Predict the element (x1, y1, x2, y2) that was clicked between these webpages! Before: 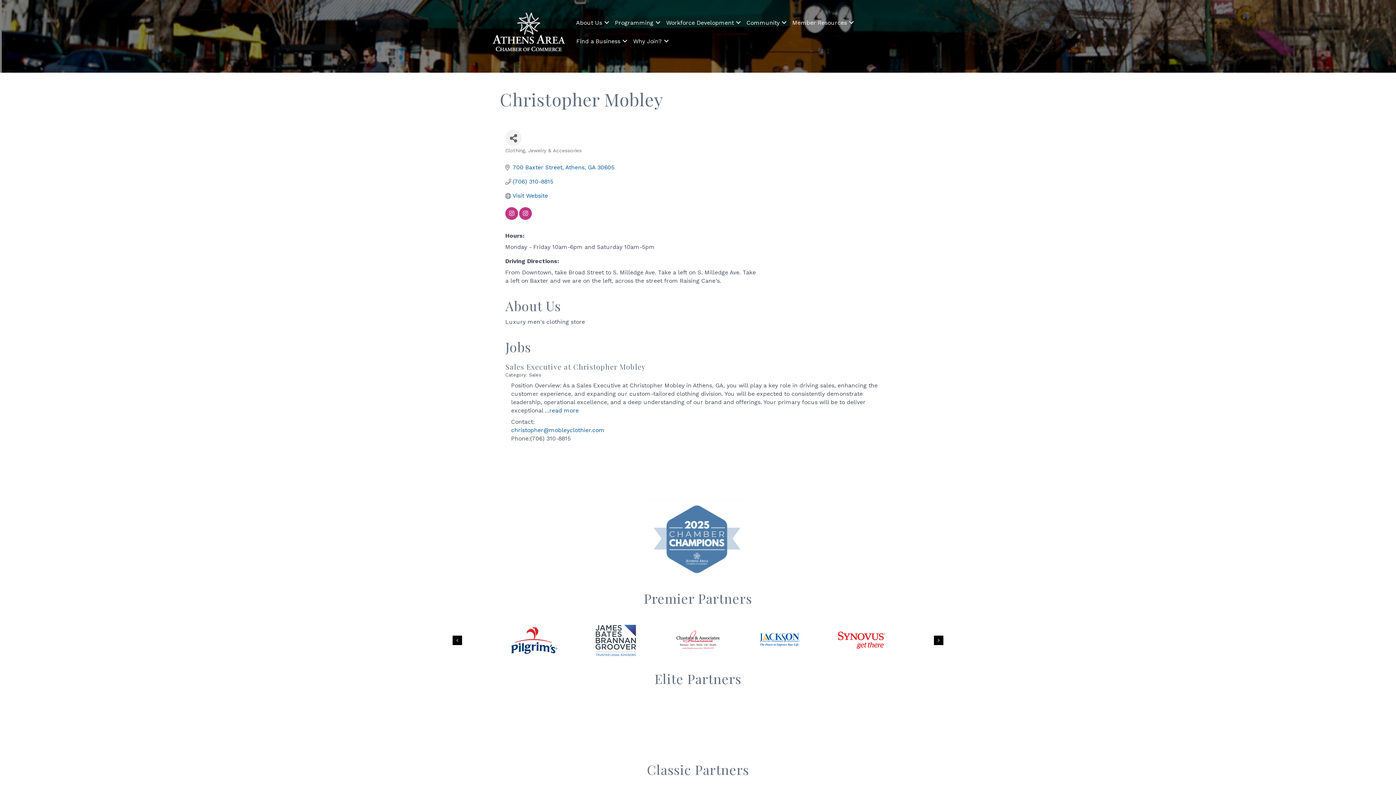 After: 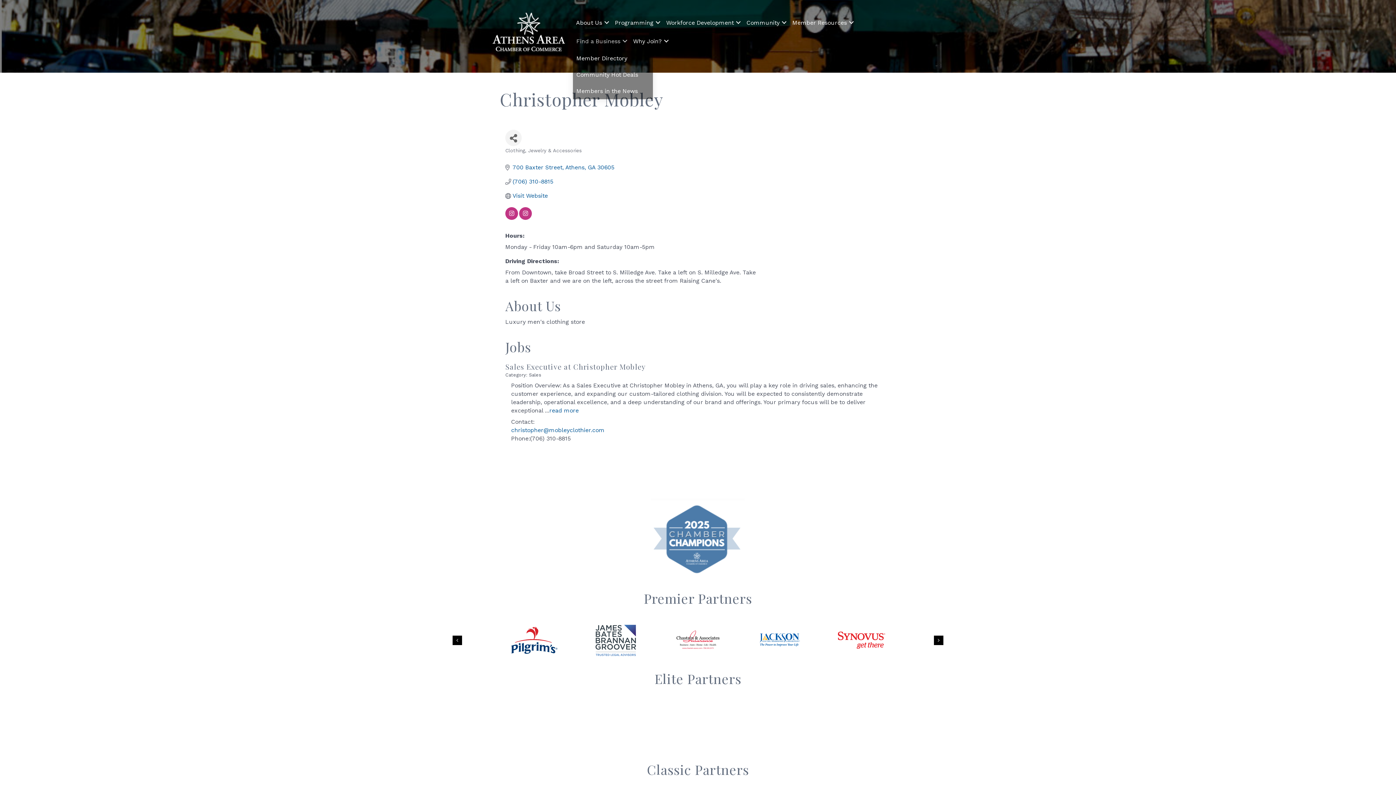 Action: bbox: (572, 31, 629, 50) label: Find a Business